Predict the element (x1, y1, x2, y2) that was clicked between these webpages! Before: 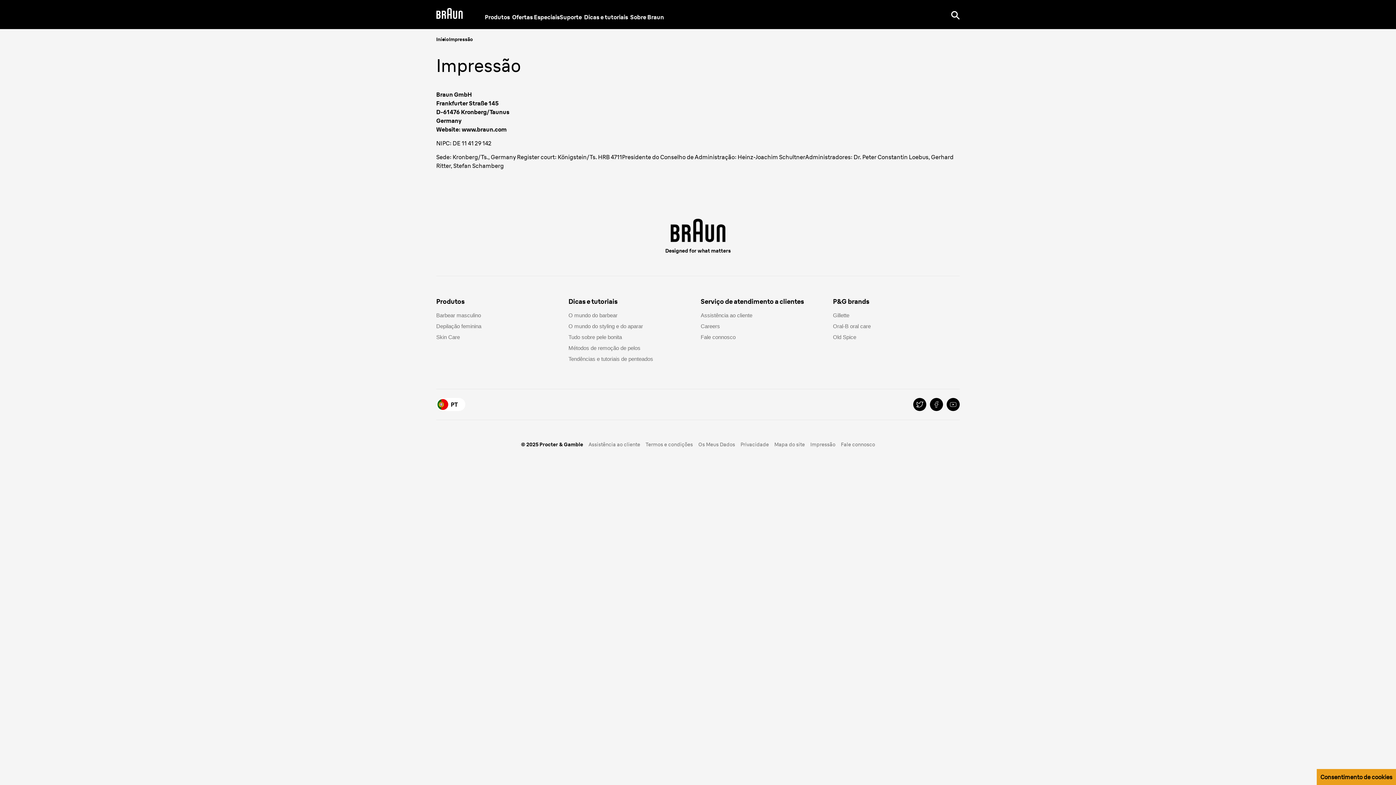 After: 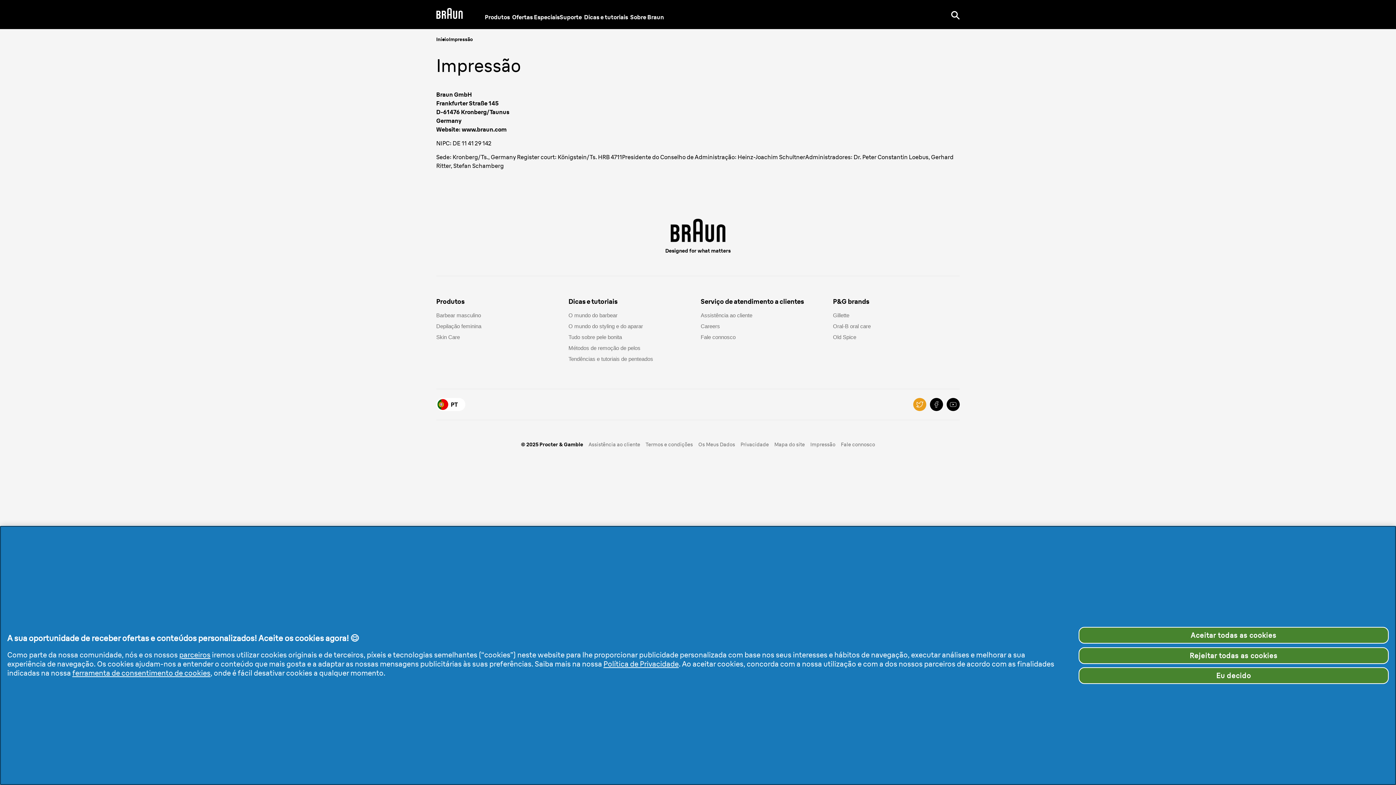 Action: bbox: (913, 398, 926, 411)